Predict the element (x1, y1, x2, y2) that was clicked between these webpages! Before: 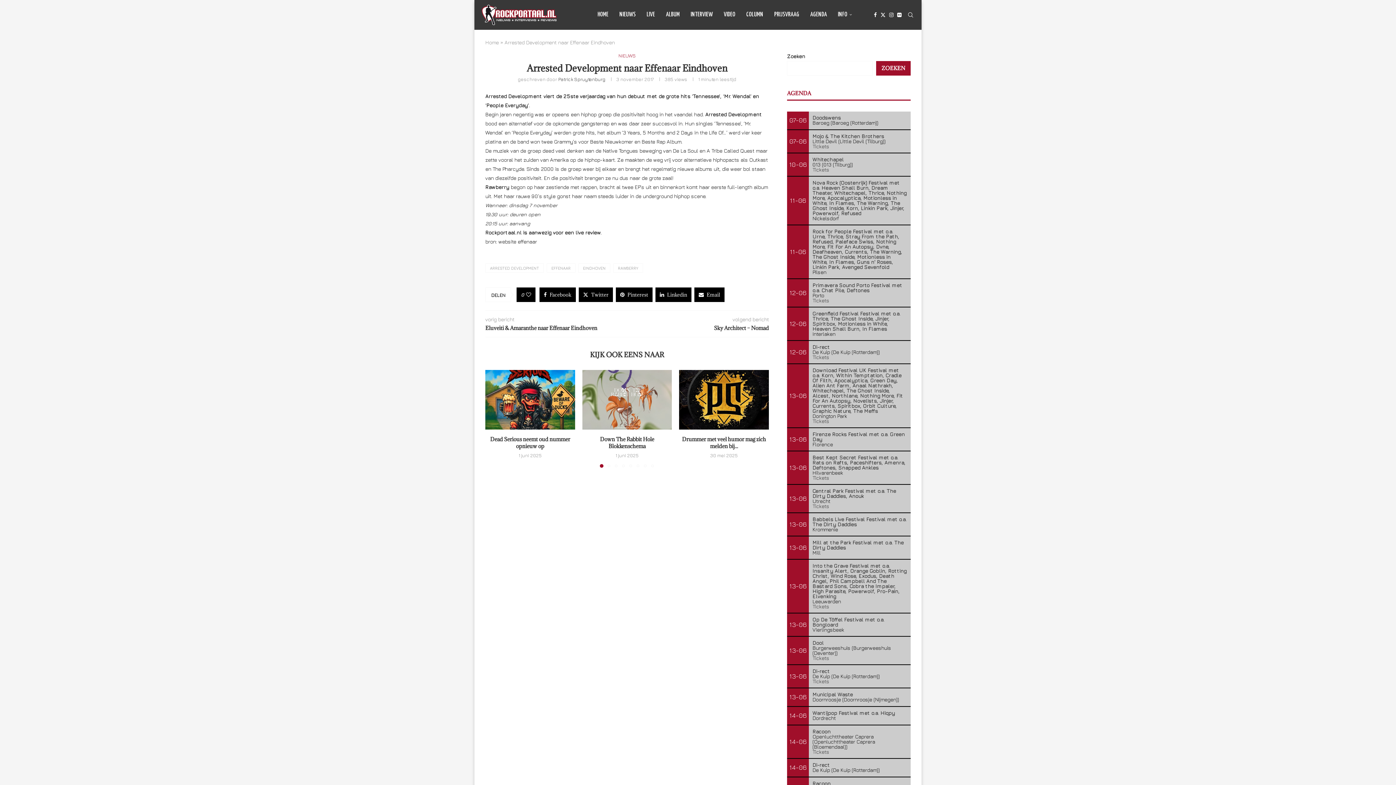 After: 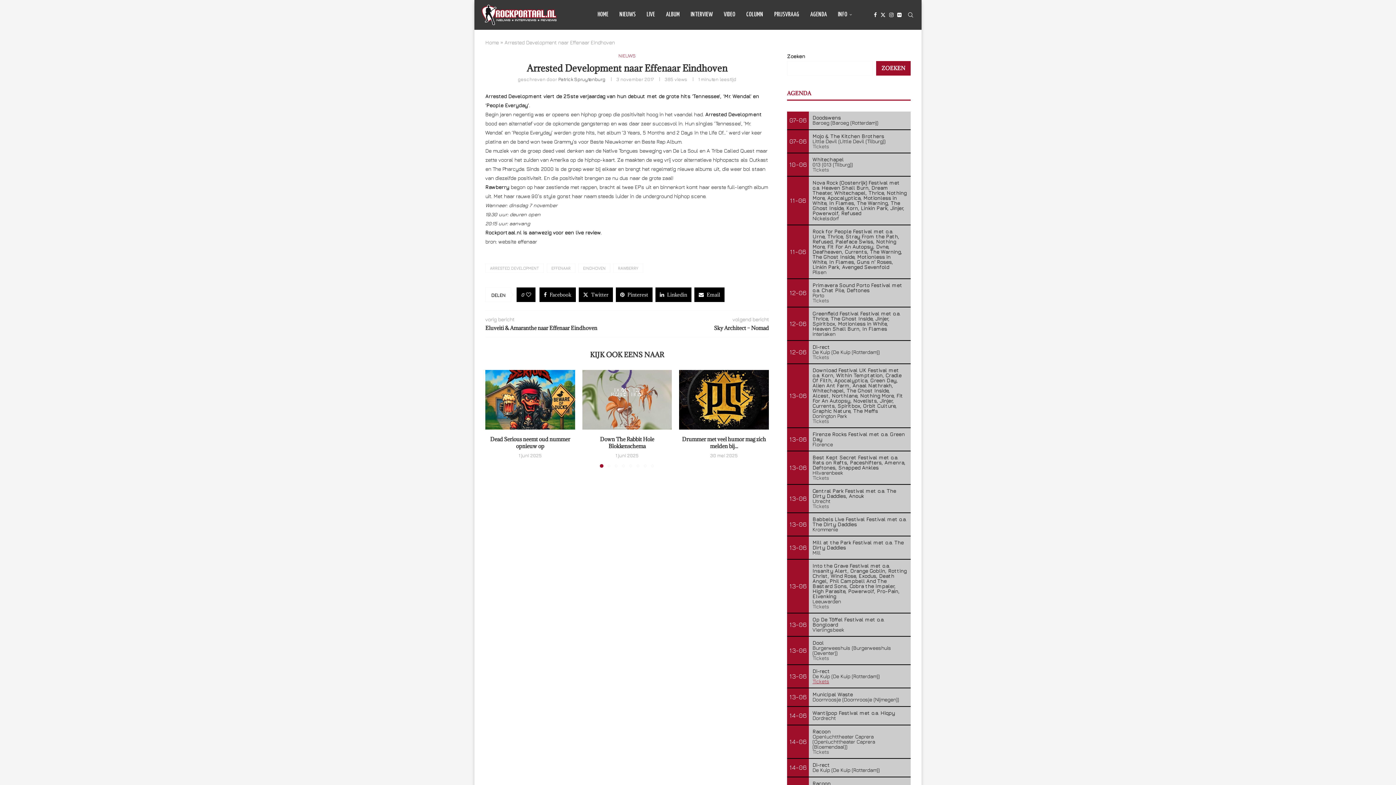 Action: bbox: (812, 678, 829, 684) label: Tickets